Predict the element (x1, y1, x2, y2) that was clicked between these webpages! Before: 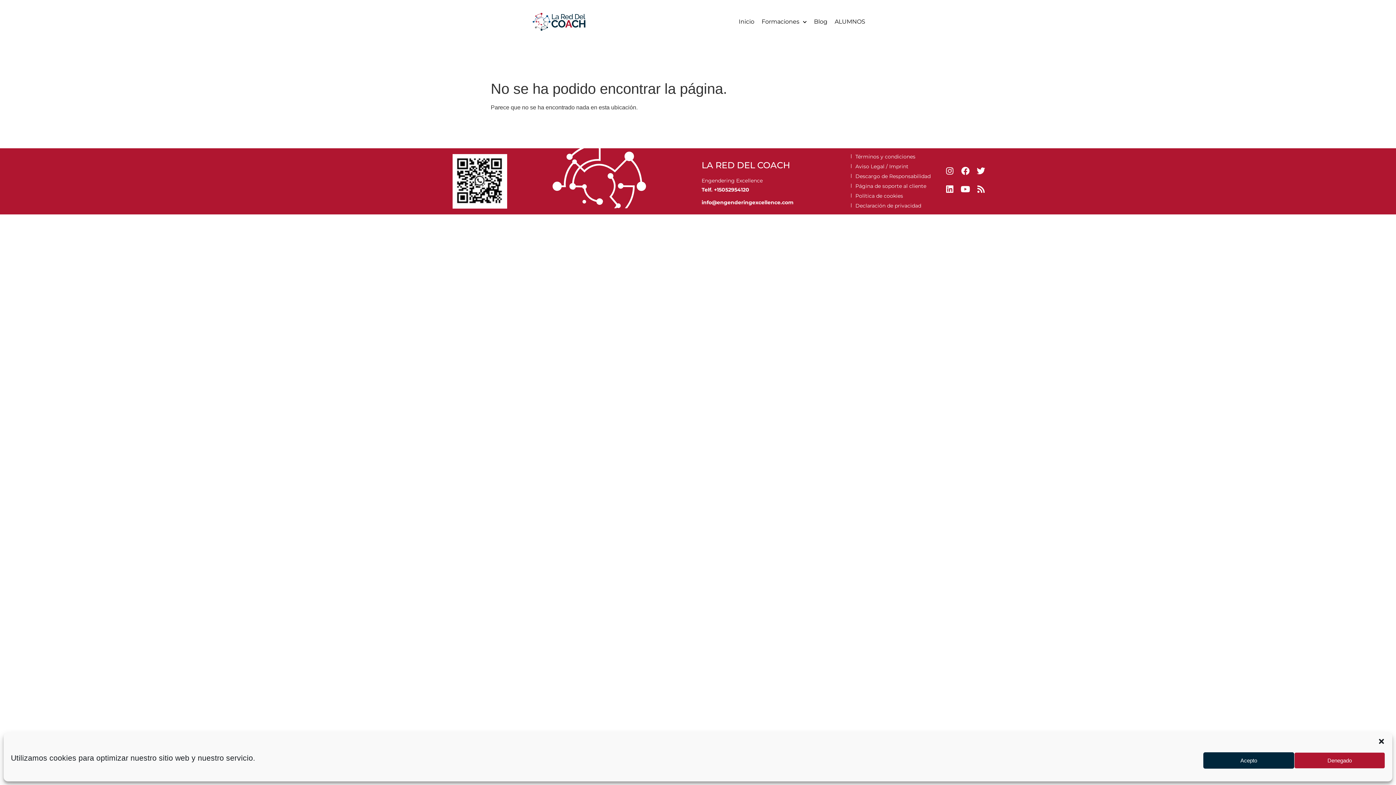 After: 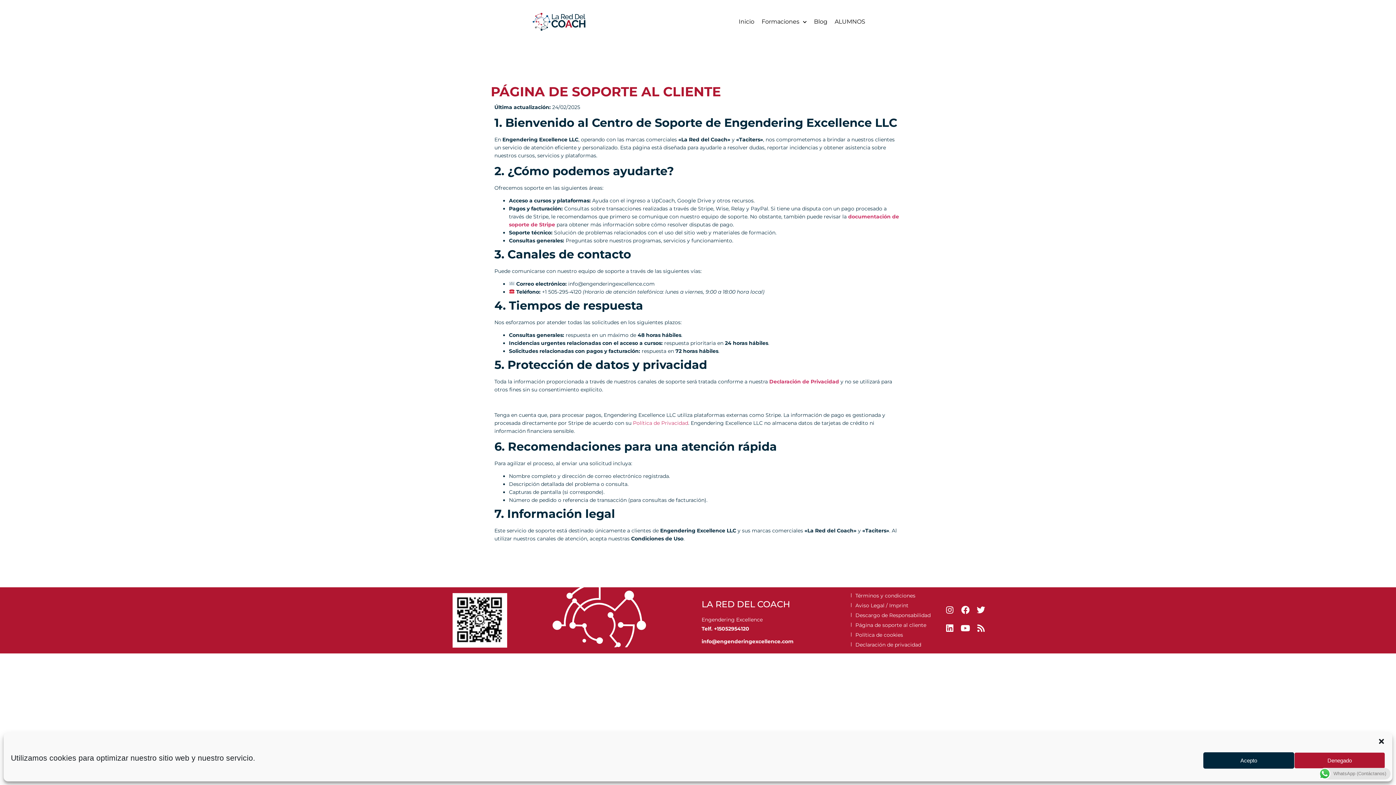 Action: bbox: (855, 181, 930, 191) label: Página de soporte al cliente